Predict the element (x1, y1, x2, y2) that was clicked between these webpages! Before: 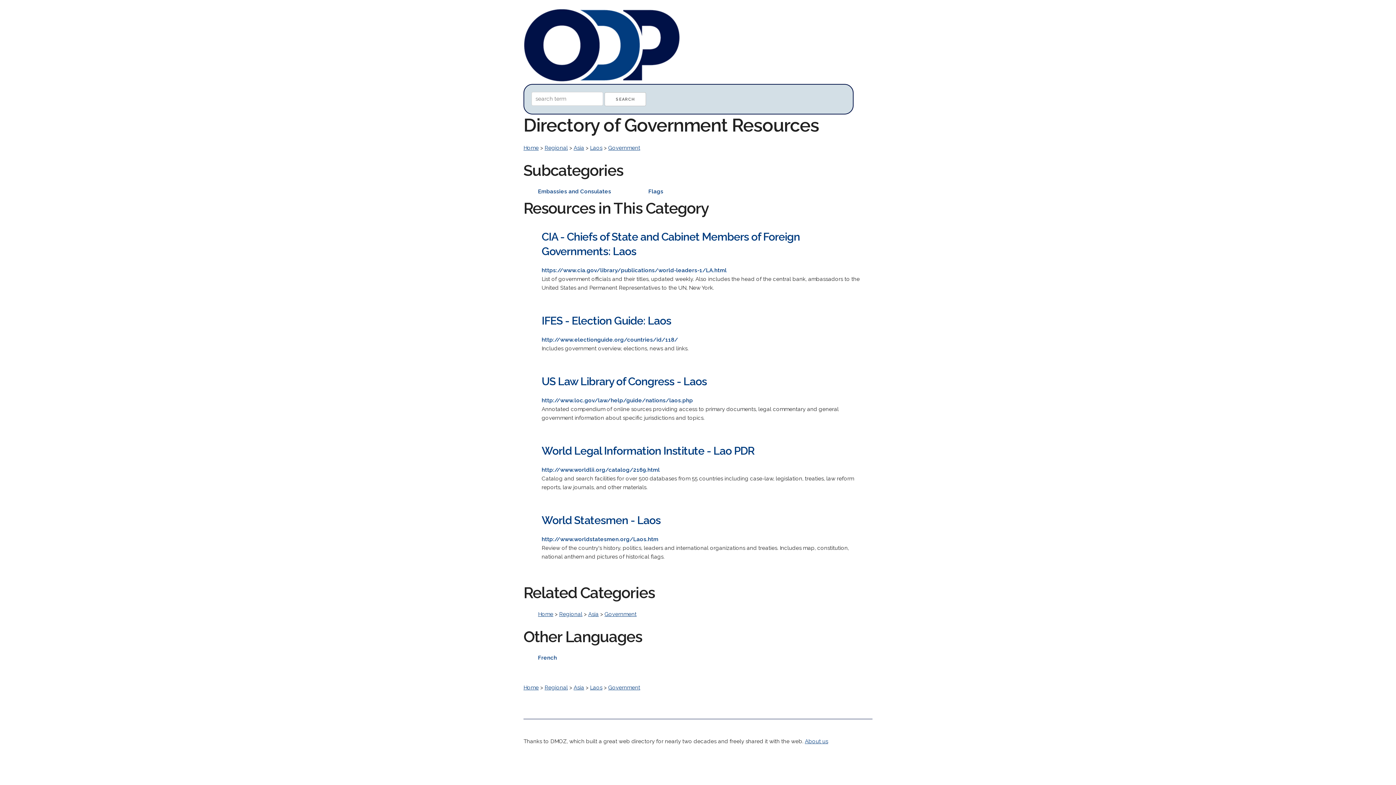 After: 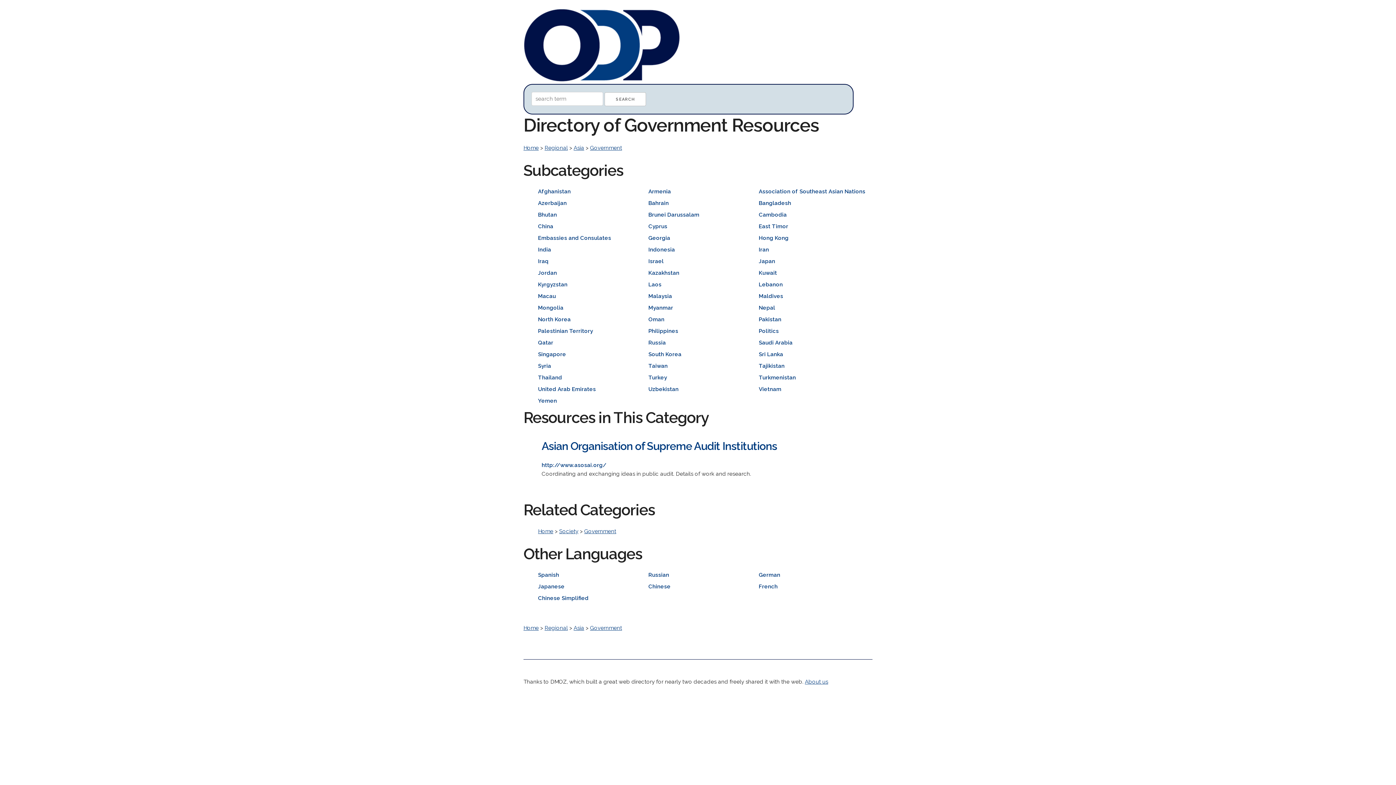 Action: label: Government bbox: (604, 611, 636, 617)